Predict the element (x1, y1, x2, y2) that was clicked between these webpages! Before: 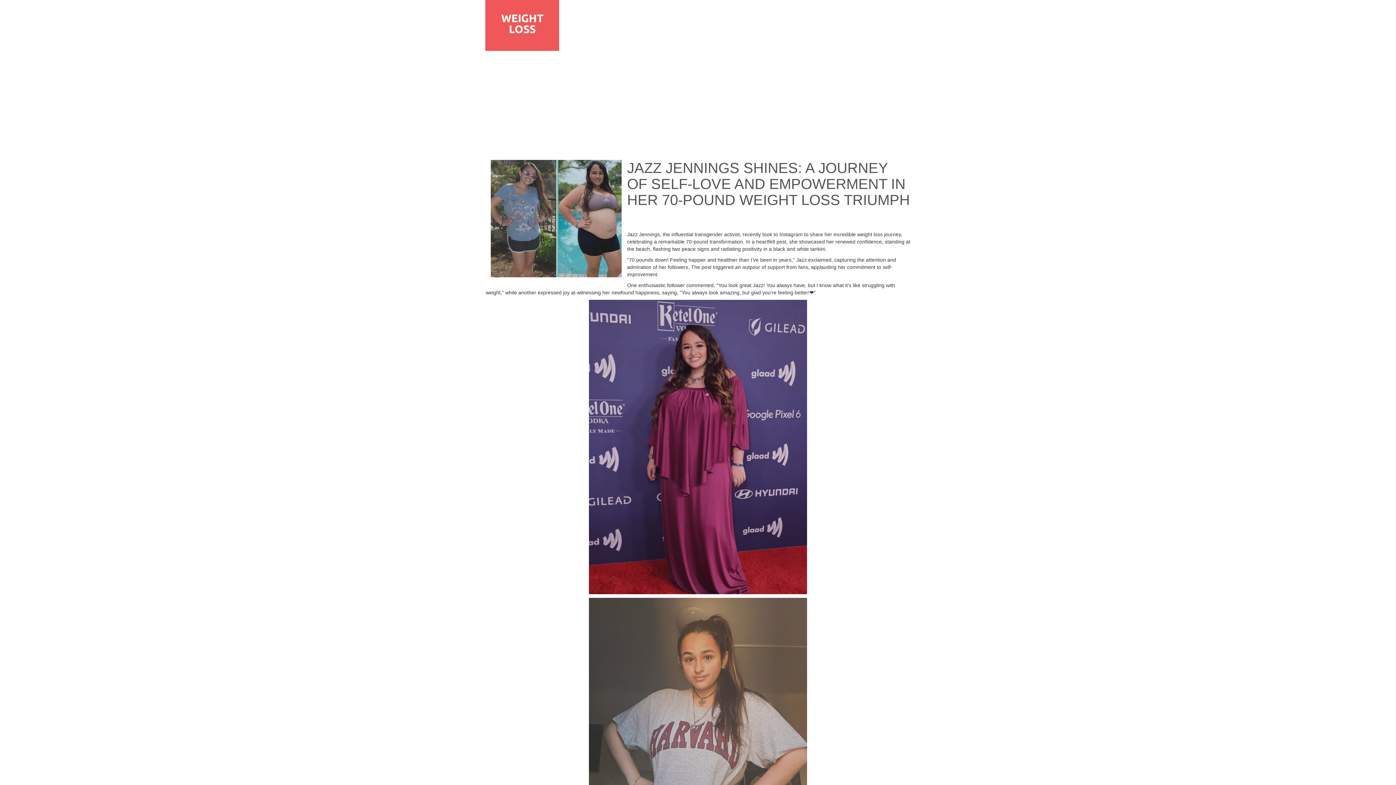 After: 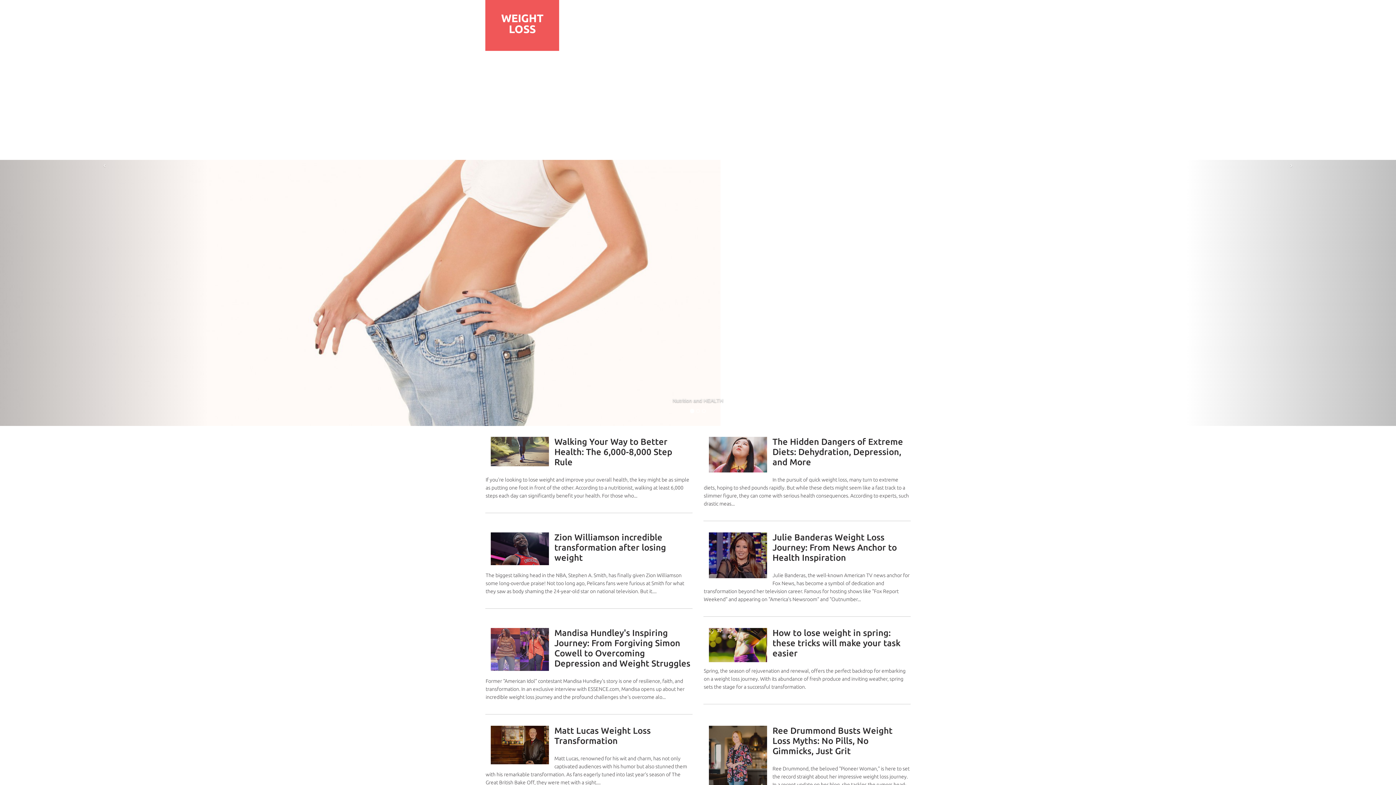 Action: label: WEIGHT LOSS bbox: (501, 12, 543, 35)